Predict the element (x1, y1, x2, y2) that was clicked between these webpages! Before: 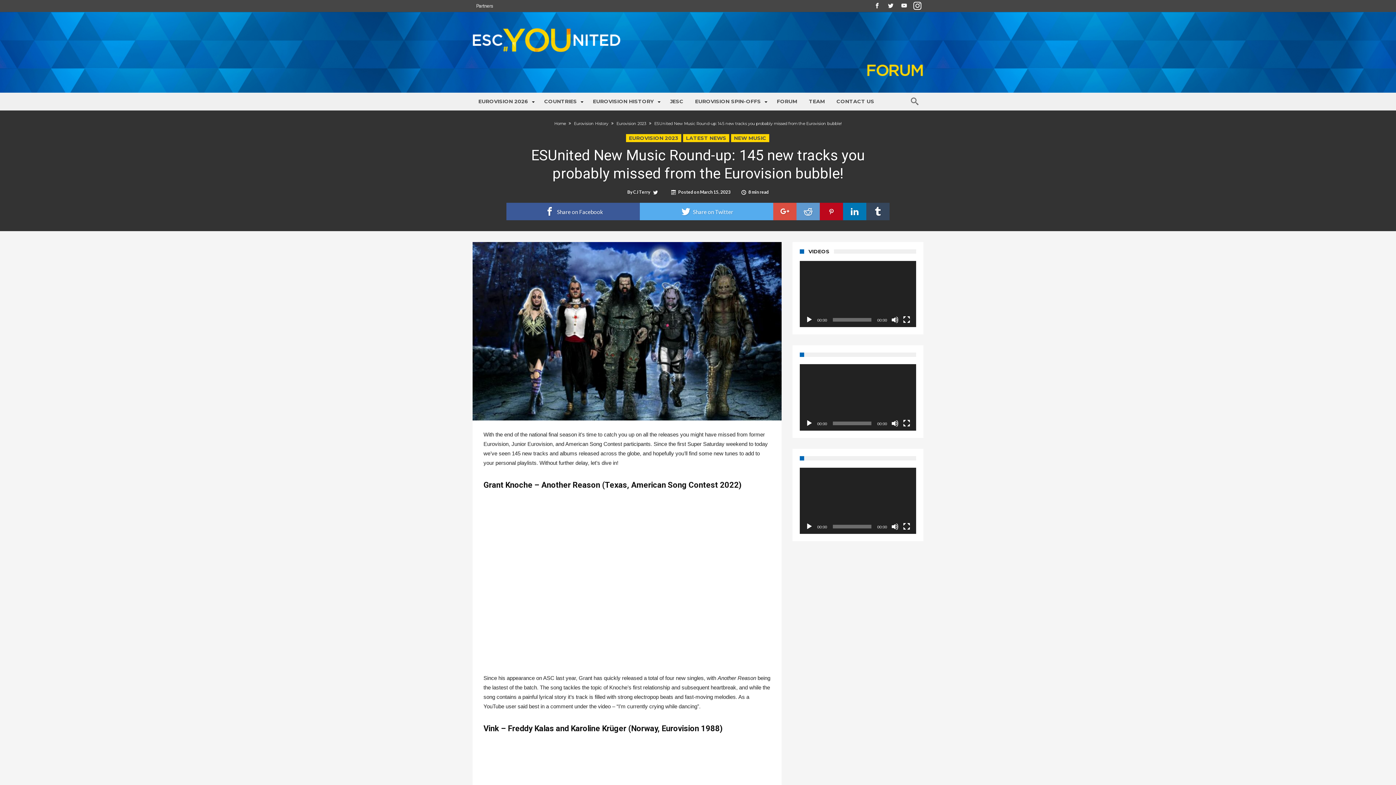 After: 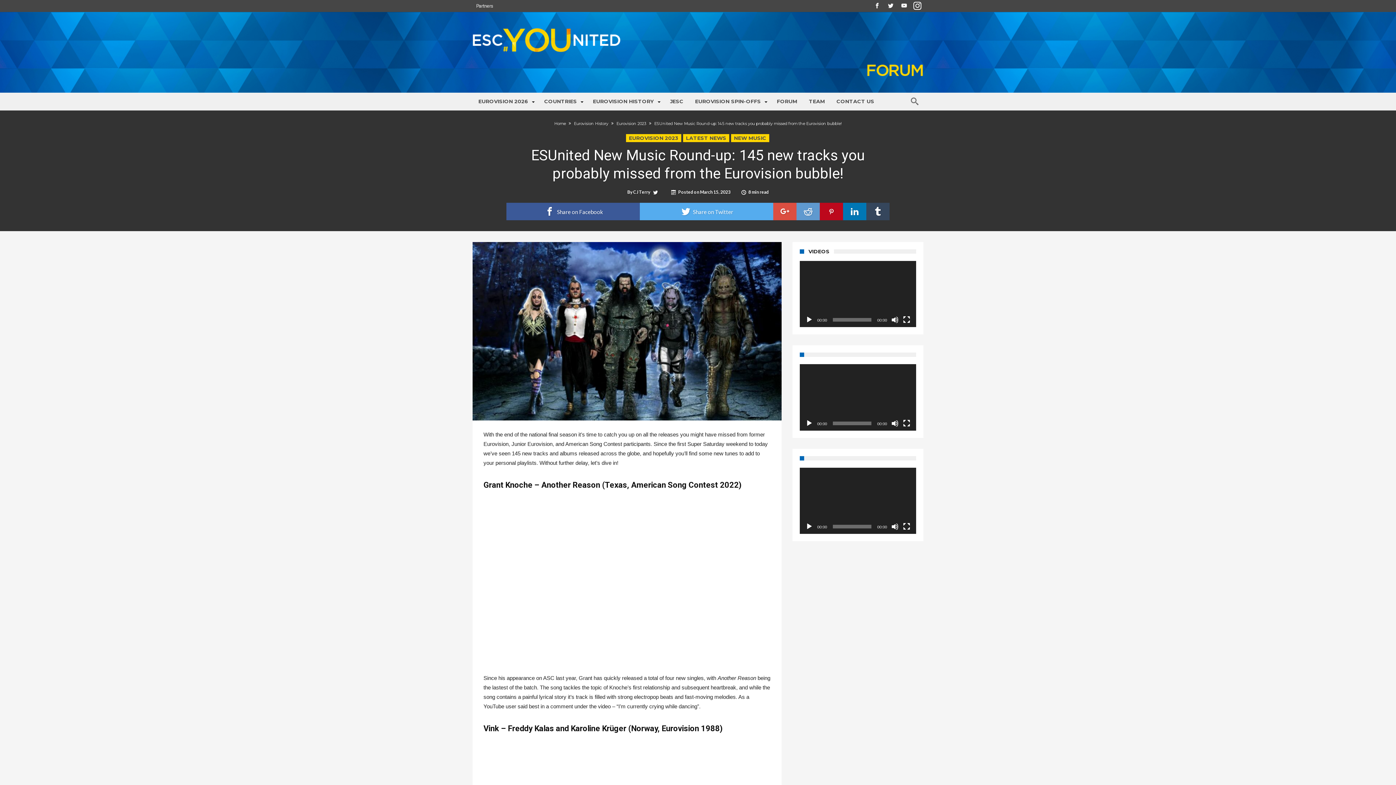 Action: label: Play bbox: (805, 523, 813, 530)